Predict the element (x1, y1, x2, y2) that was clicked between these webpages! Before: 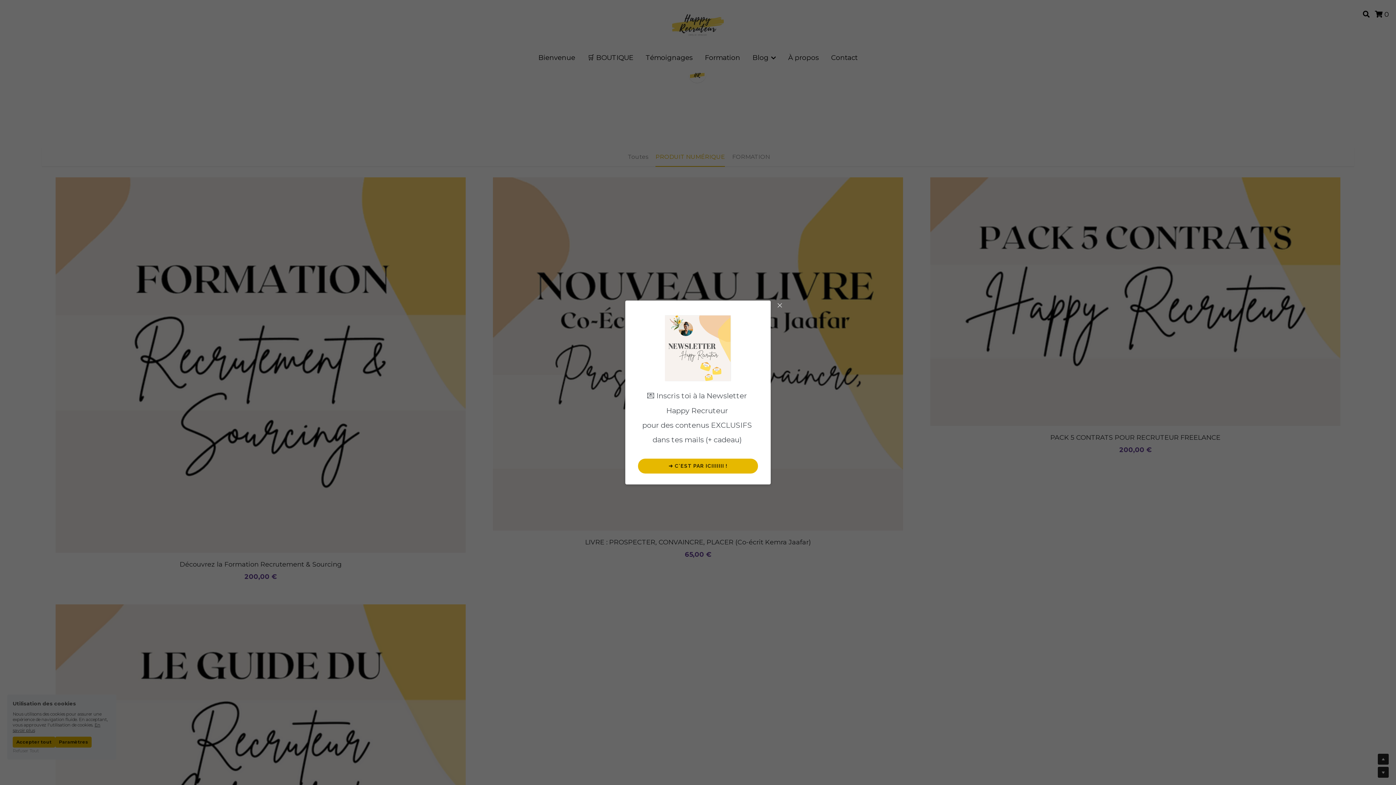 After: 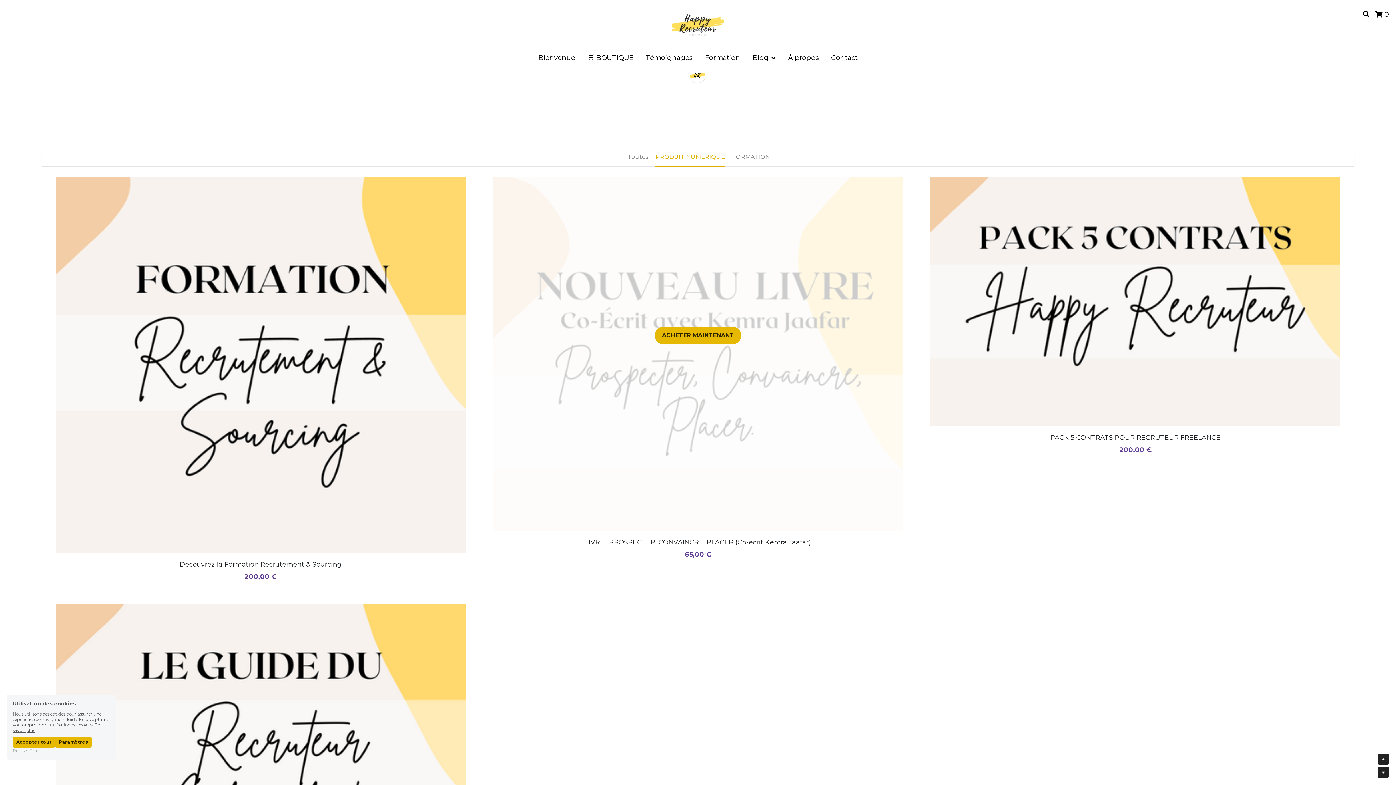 Action: label: Close bbox: (774, 300, 785, 311)